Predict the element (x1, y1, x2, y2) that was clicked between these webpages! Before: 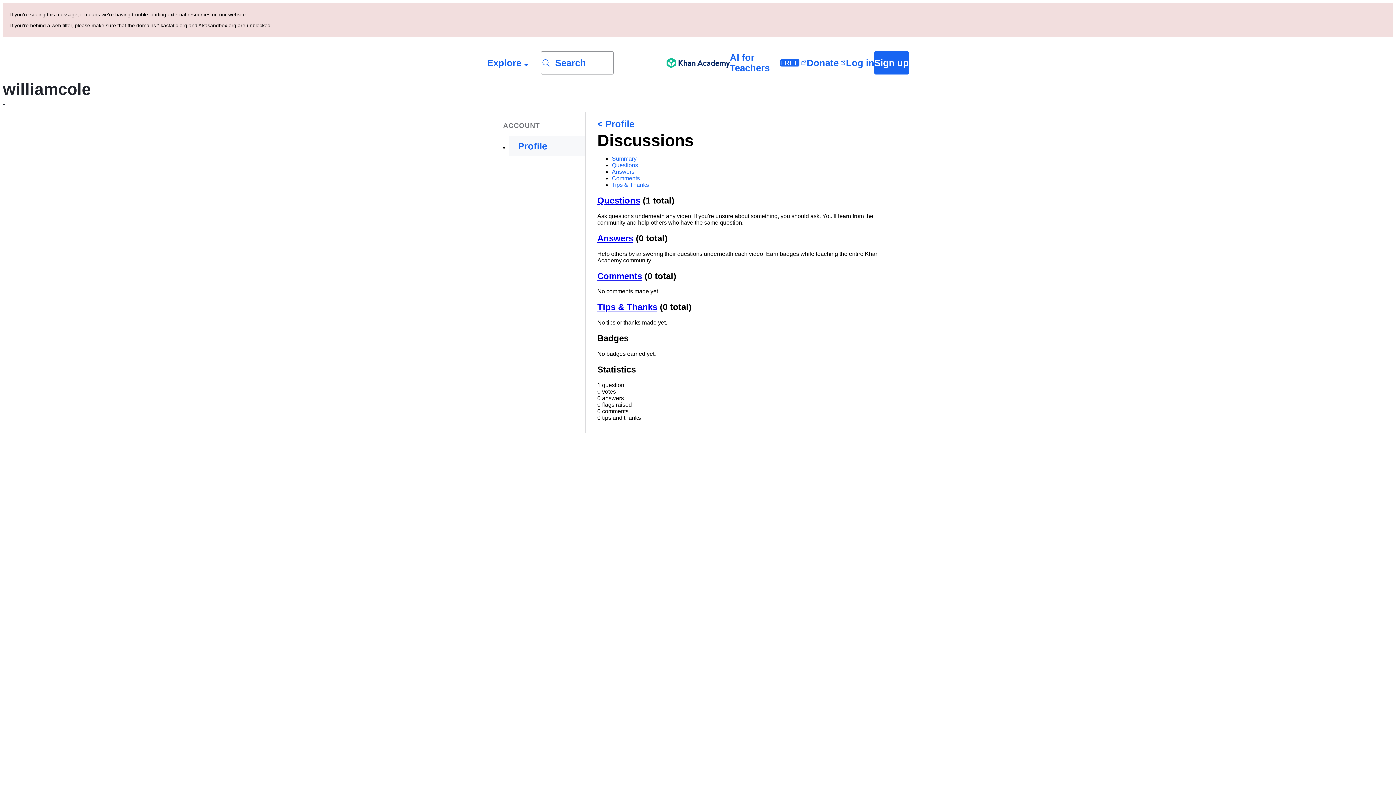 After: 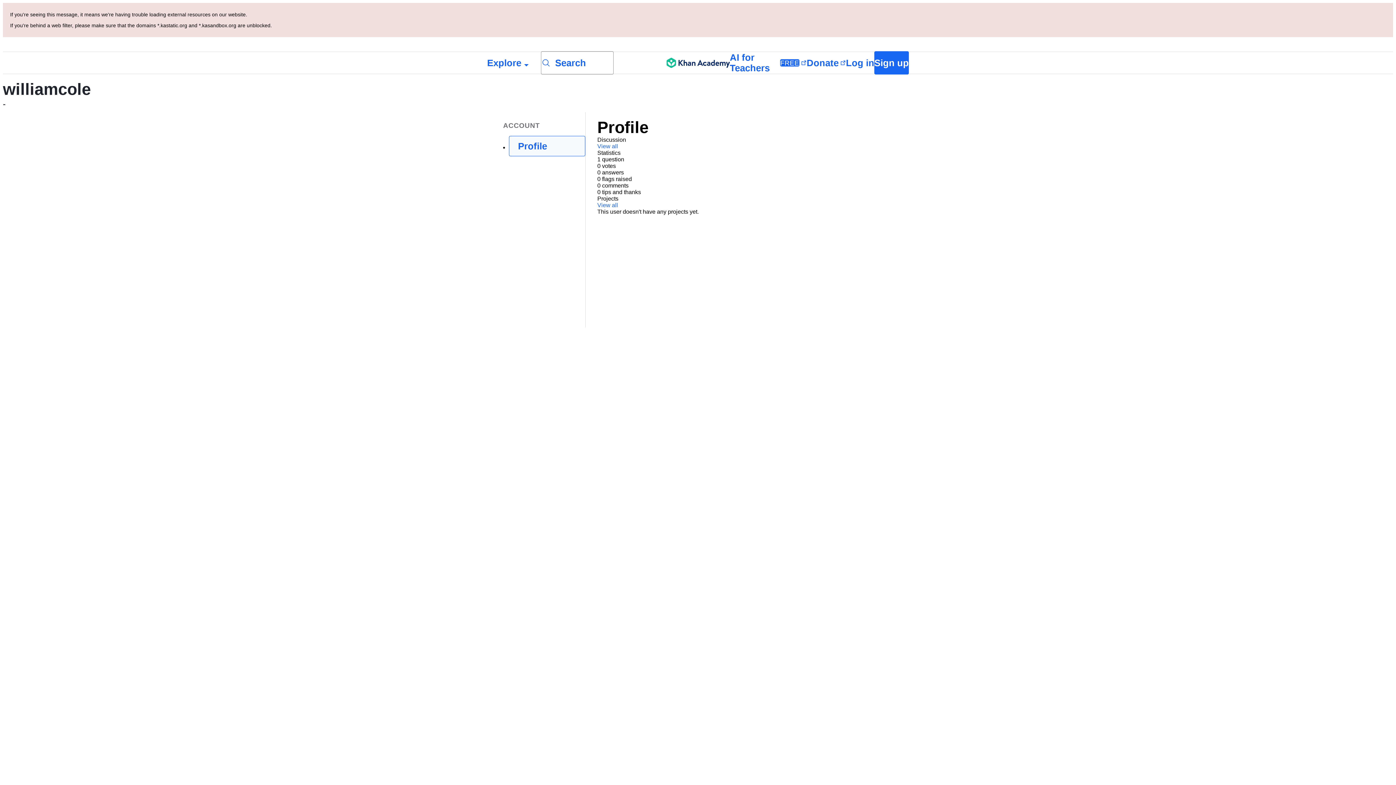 Action: bbox: (509, 136, 585, 156) label: Profile